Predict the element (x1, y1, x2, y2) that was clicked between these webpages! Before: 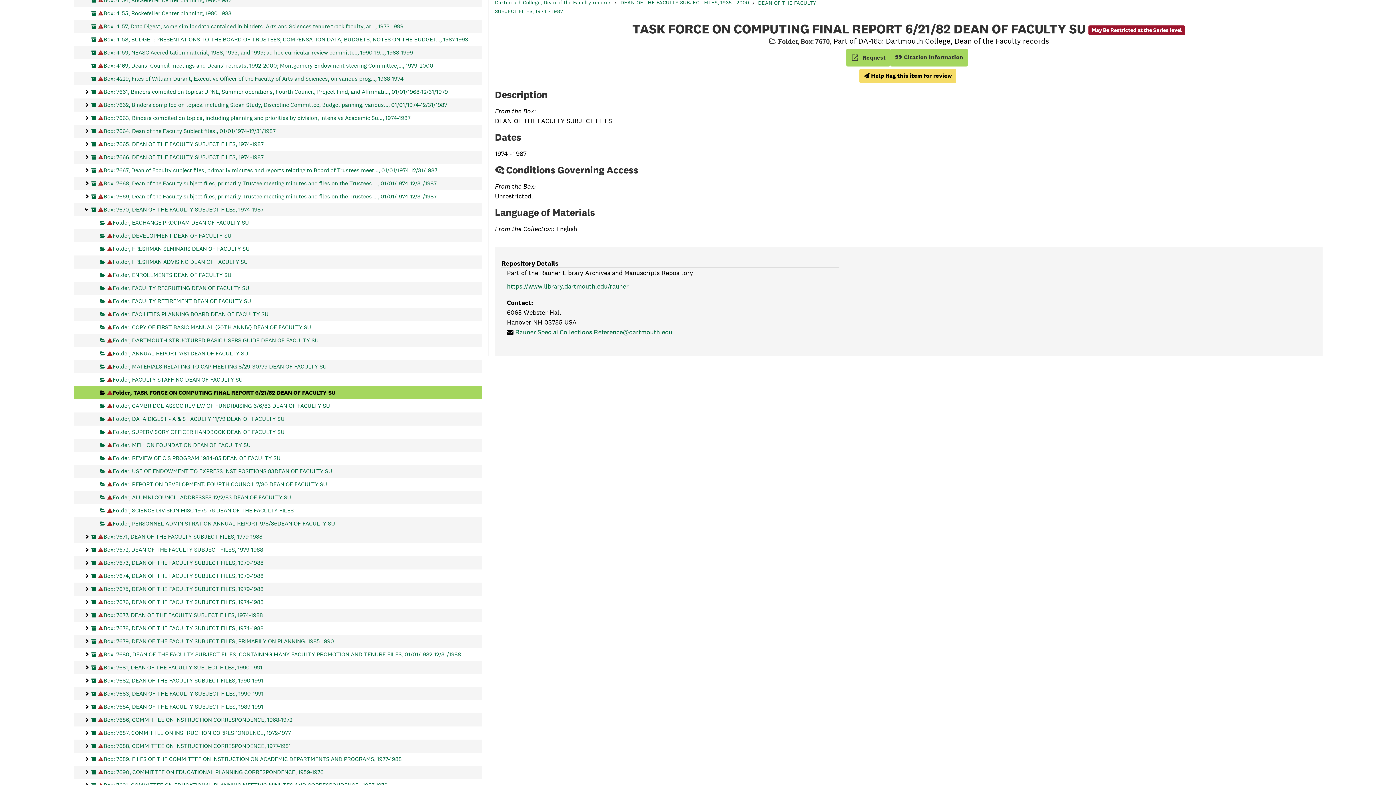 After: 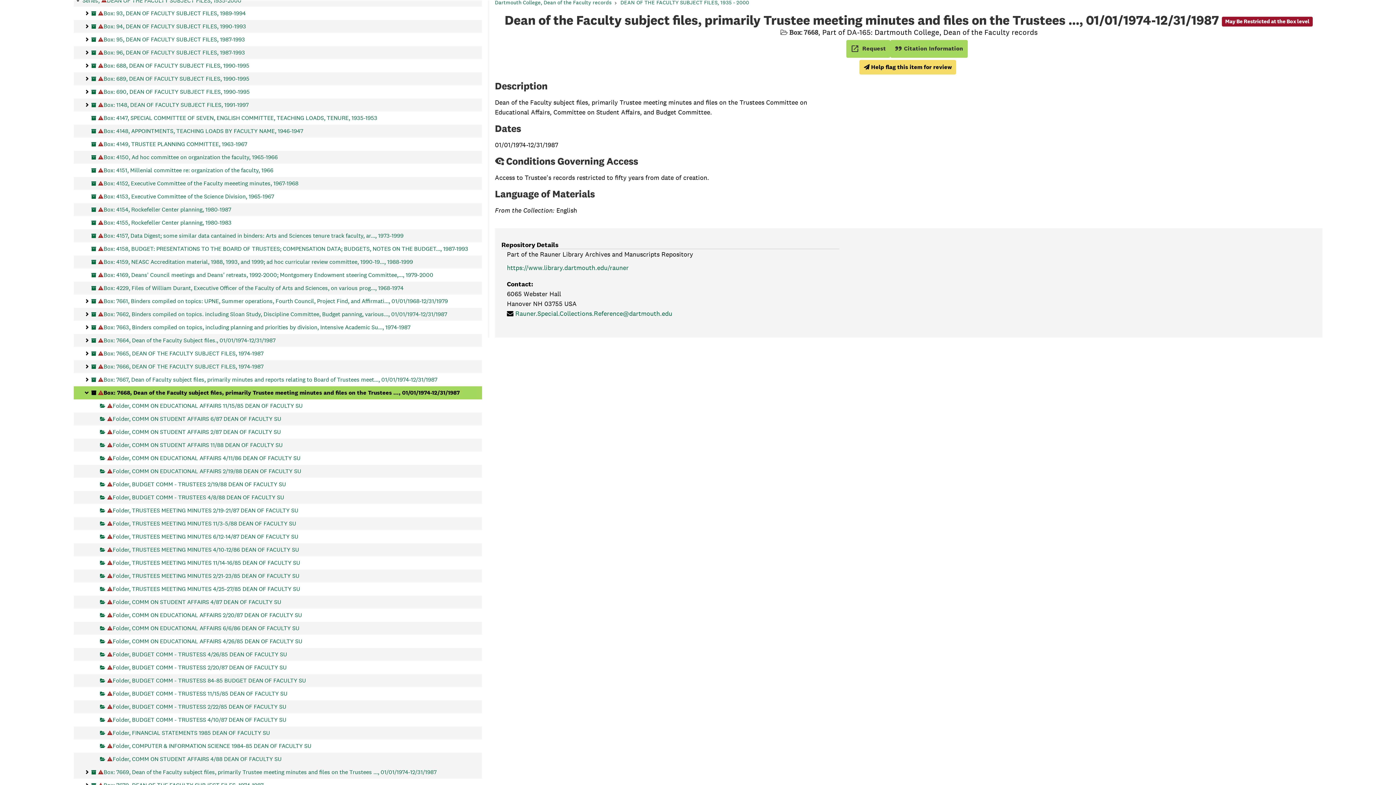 Action: bbox: (91, 177, 436, 190) label: May Be Restricted at the Box level
Box: 7668, Dean of the Faculty subject files, primarily Trustee meeting minutes and files on the Trustees ..., 01/01/1974-12/31/1987